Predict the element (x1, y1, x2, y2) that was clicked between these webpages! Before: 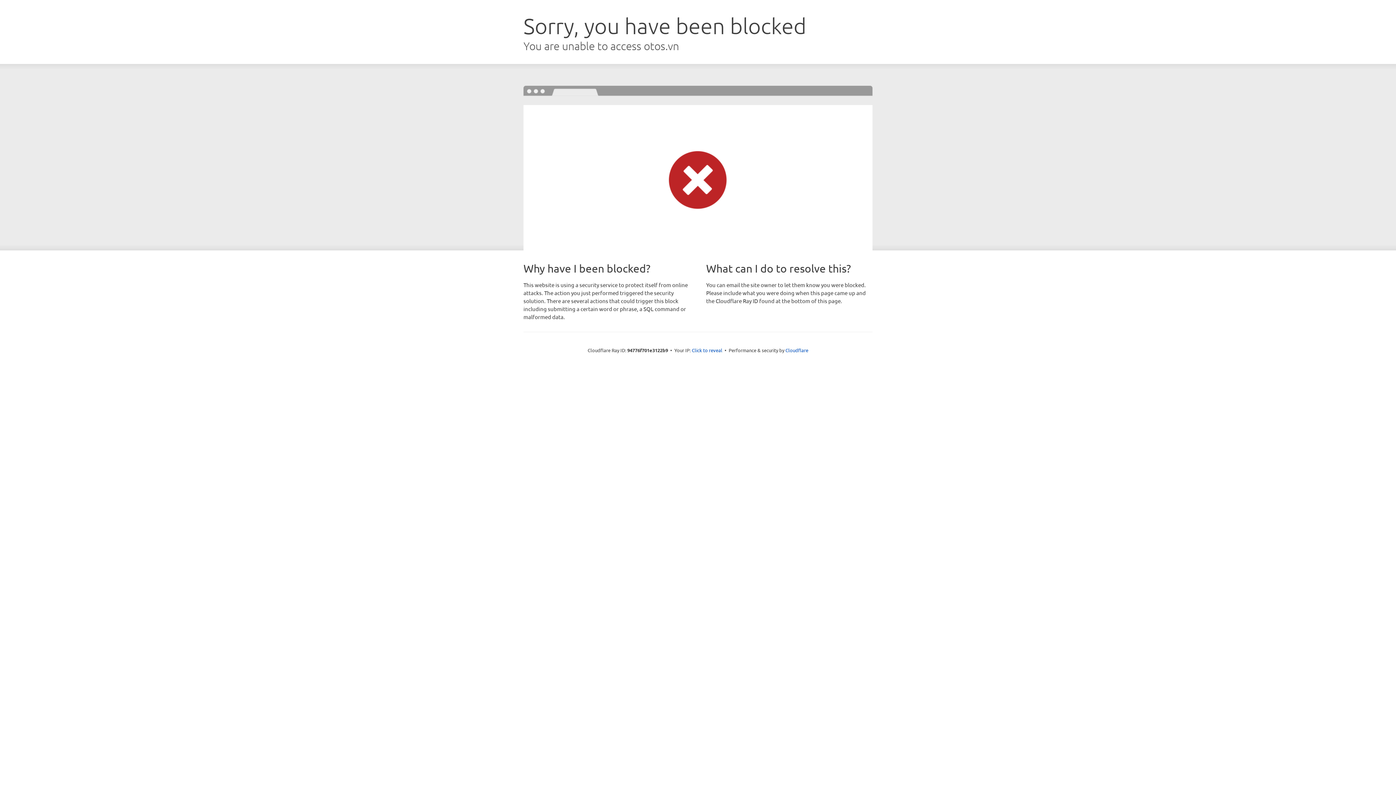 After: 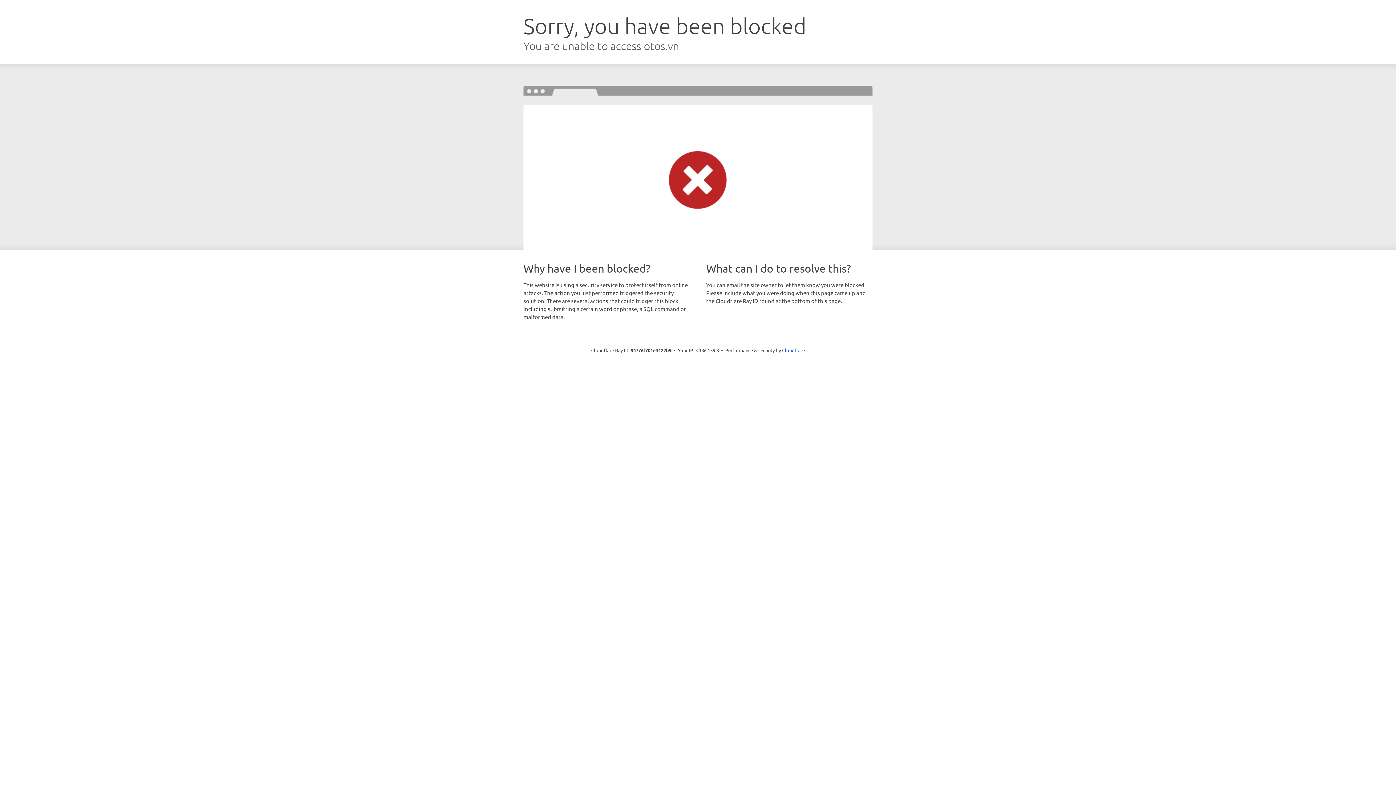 Action: label: Click to reveal bbox: (692, 346, 722, 353)